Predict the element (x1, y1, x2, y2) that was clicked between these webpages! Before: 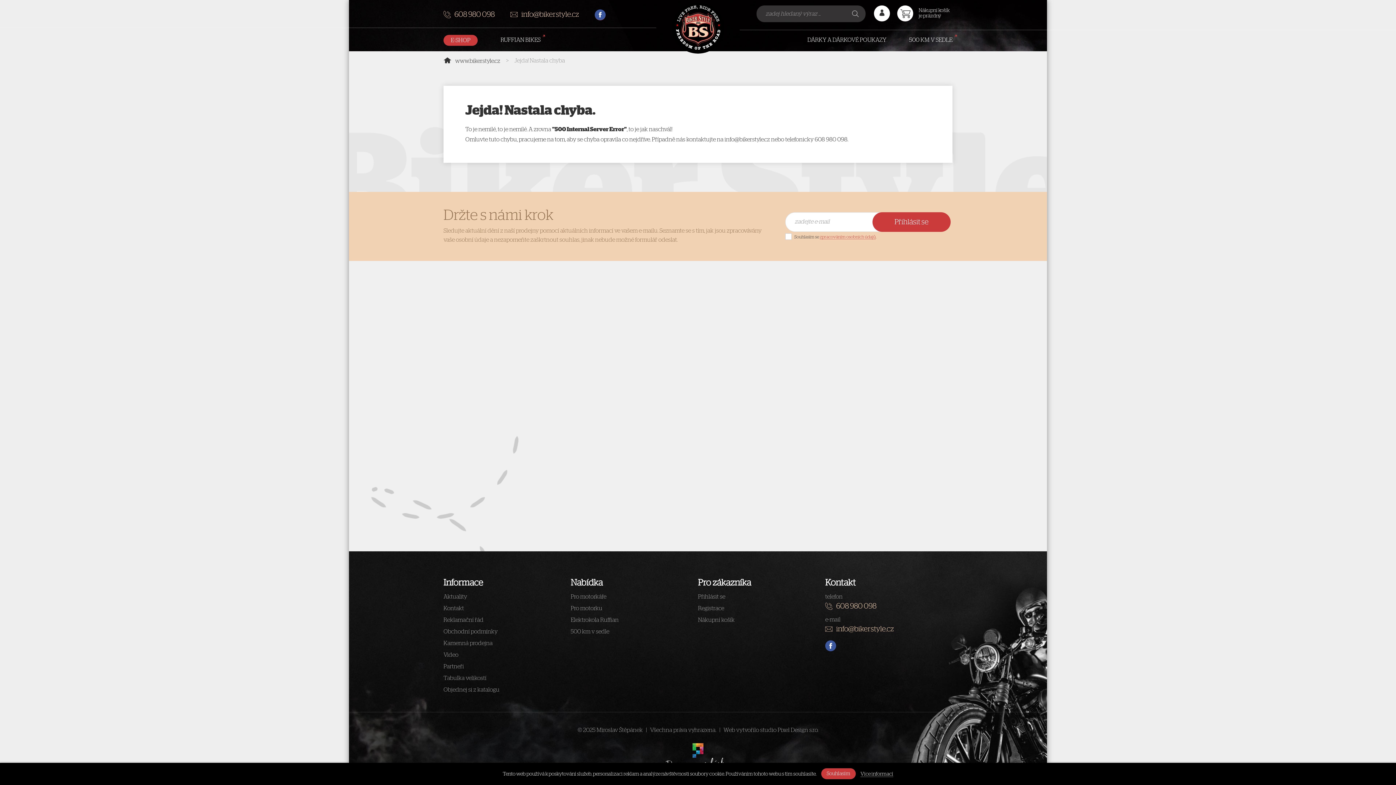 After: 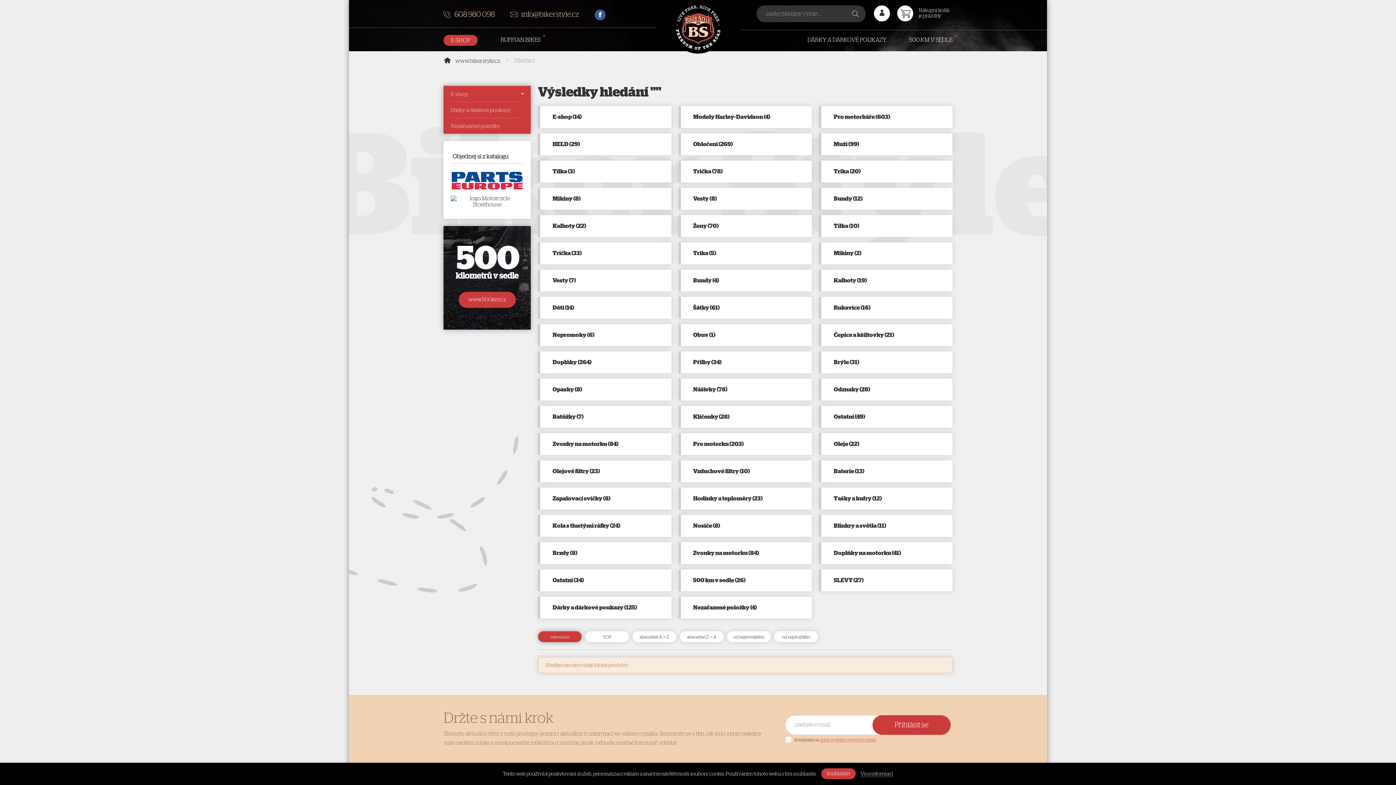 Action: bbox: (846, 5, 865, 22)